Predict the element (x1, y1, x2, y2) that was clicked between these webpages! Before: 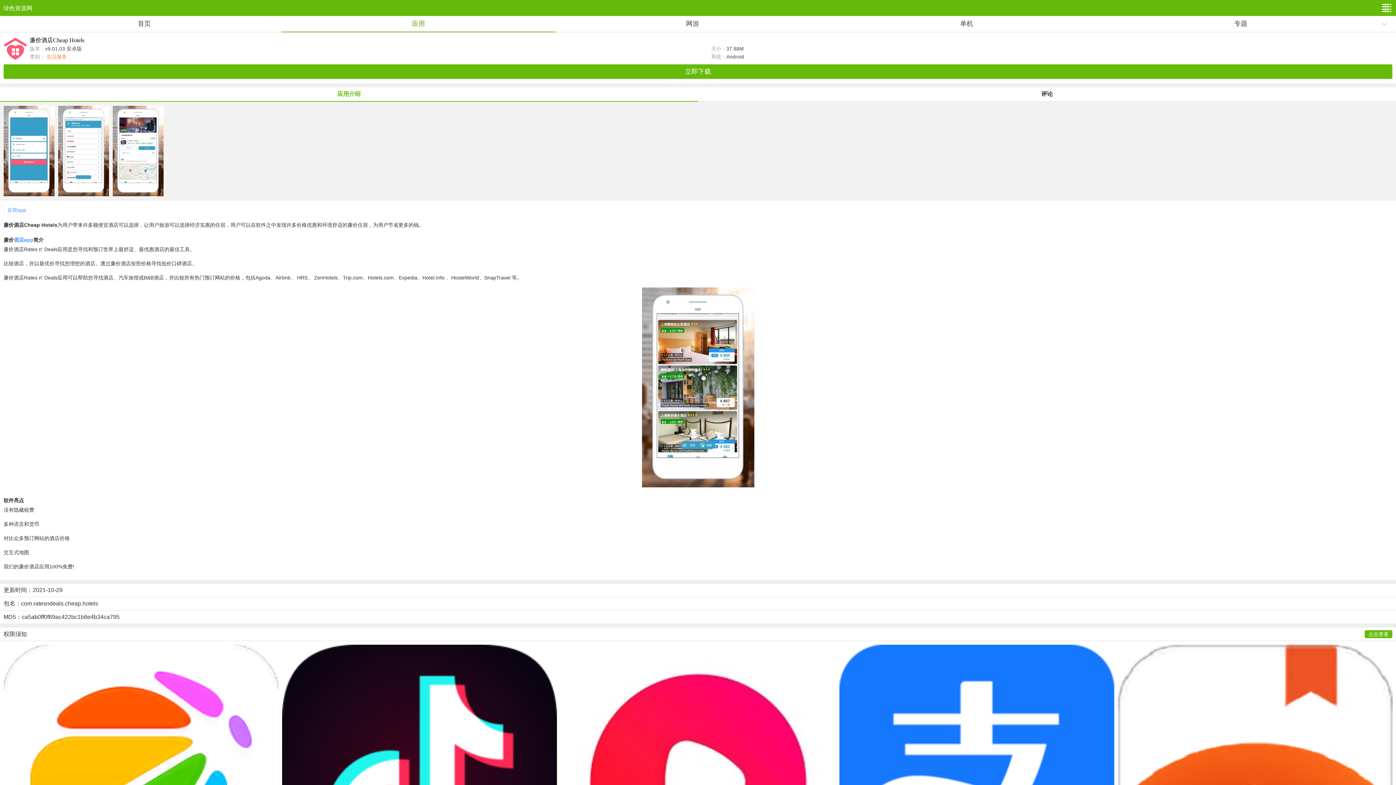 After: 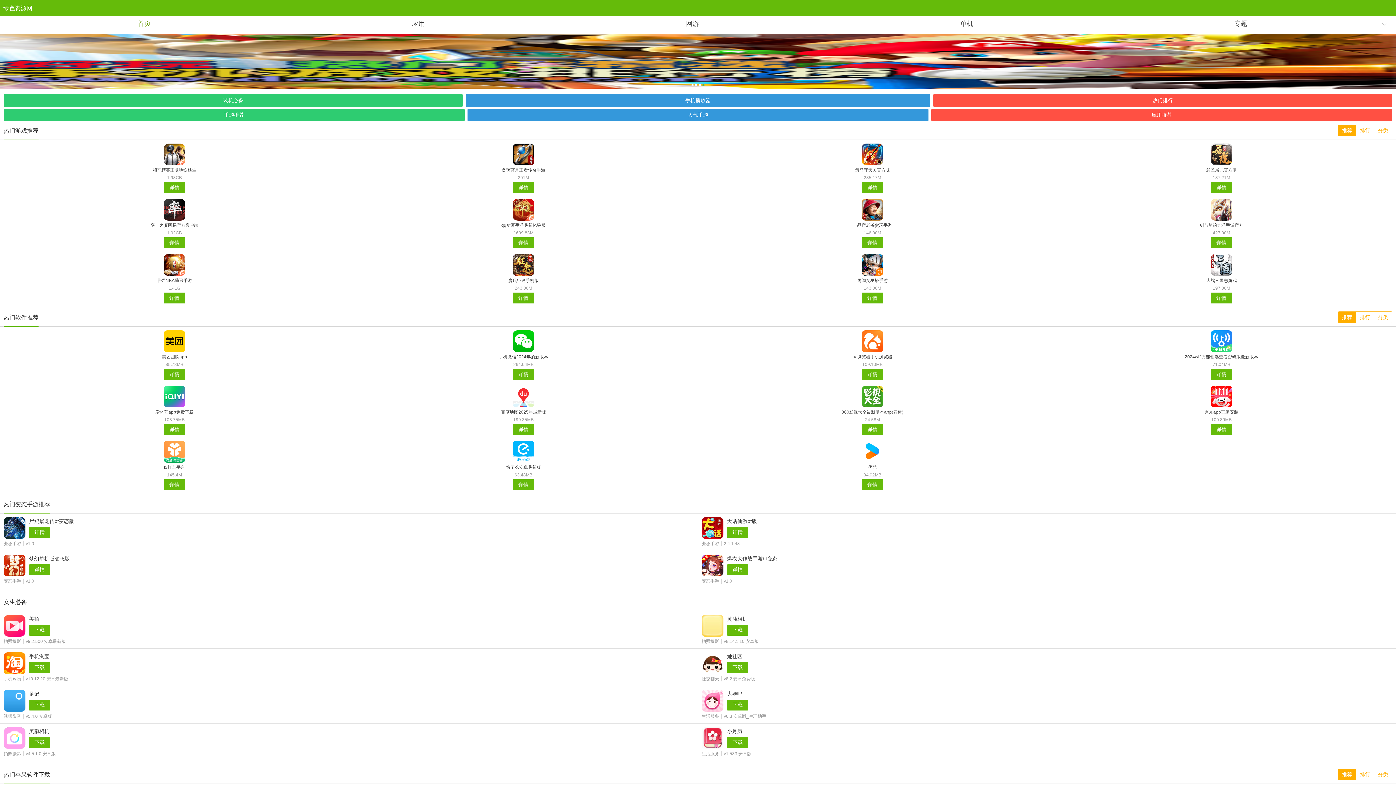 Action: bbox: (7, 16, 281, 31) label: 首页